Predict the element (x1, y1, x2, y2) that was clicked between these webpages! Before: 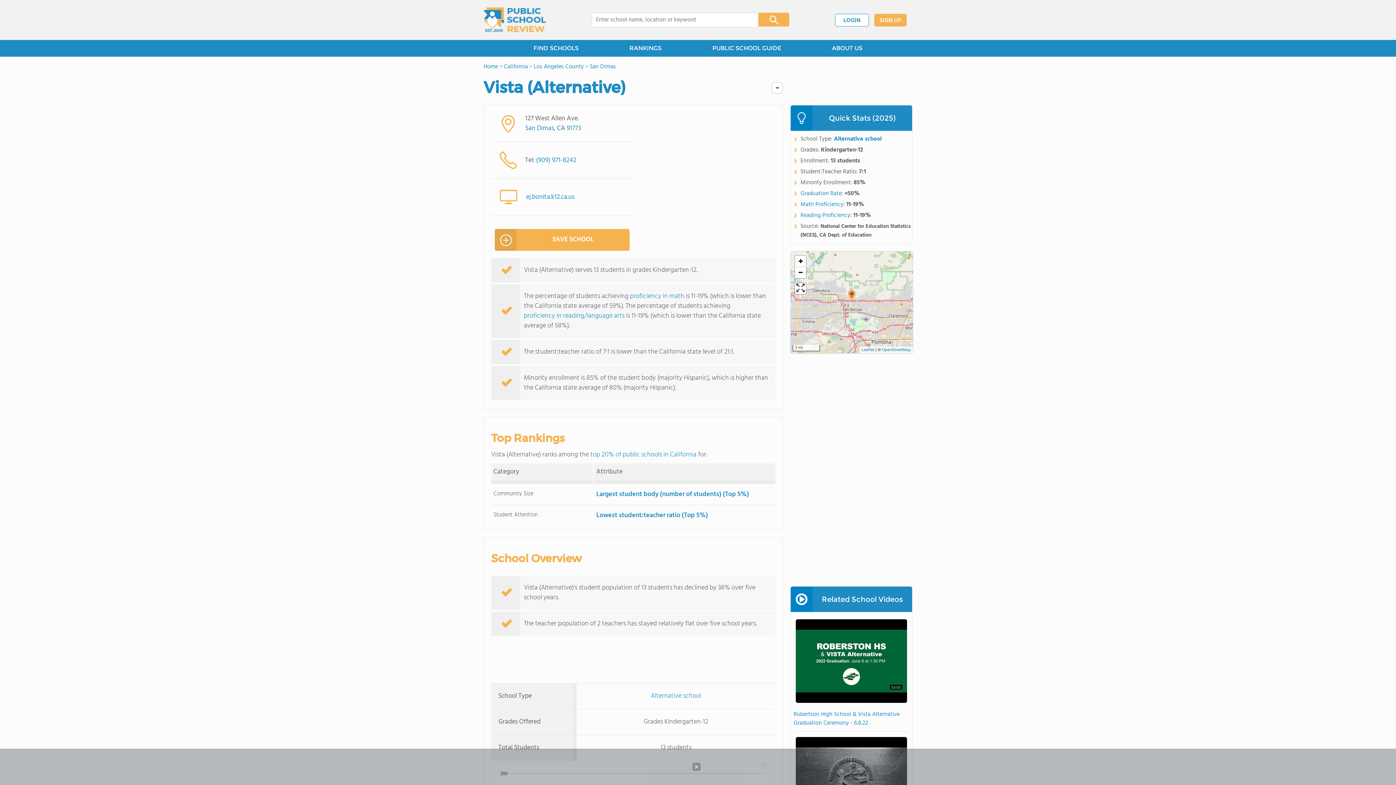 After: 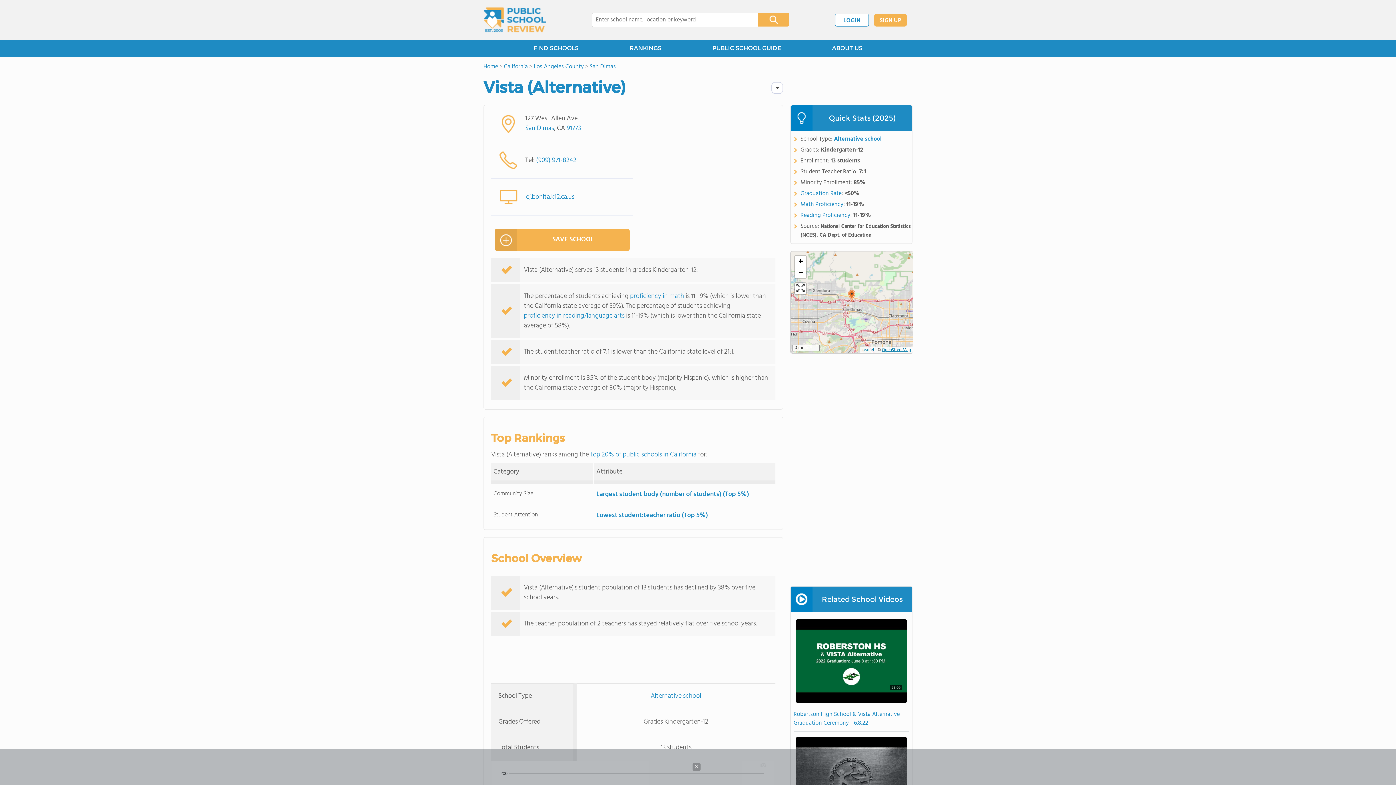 Action: bbox: (882, 346, 911, 353) label: OpenStreetMap